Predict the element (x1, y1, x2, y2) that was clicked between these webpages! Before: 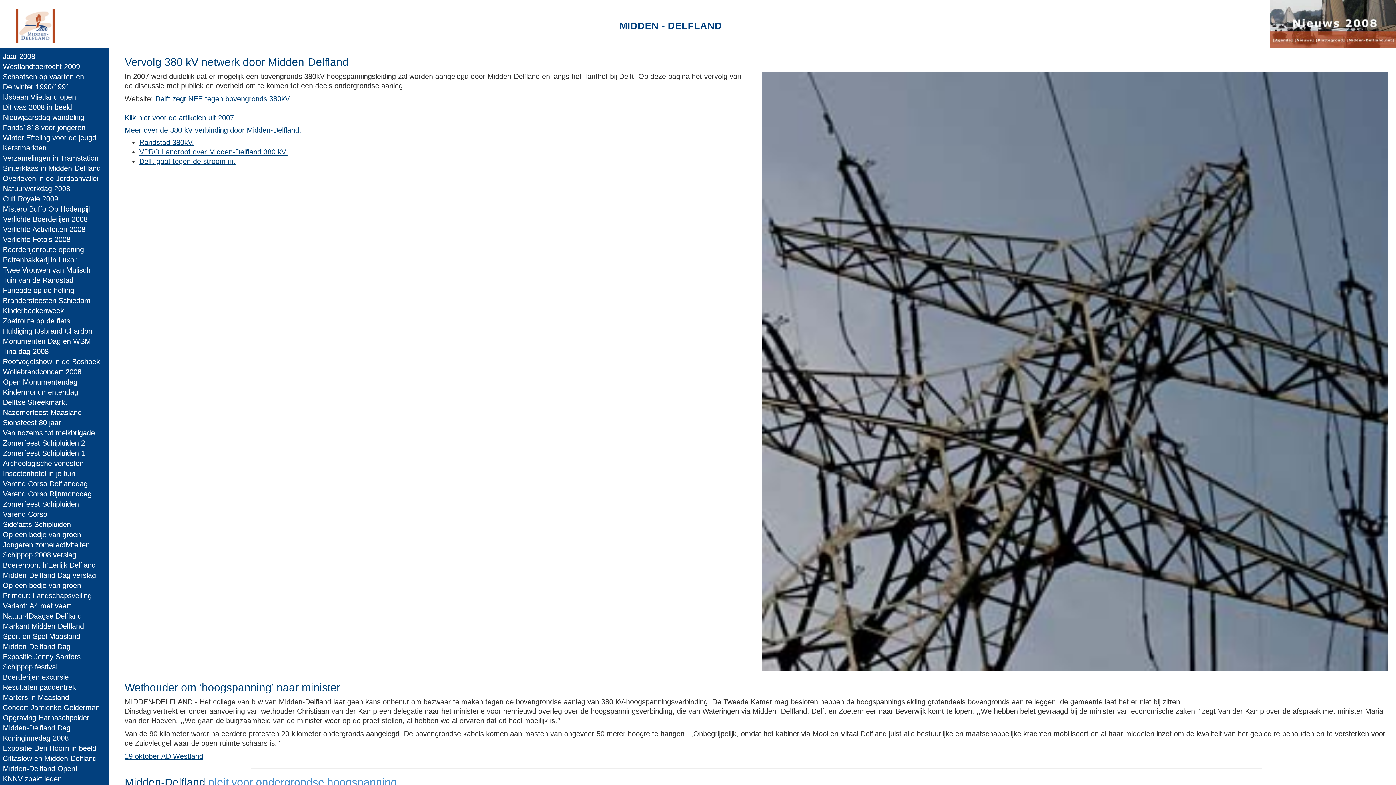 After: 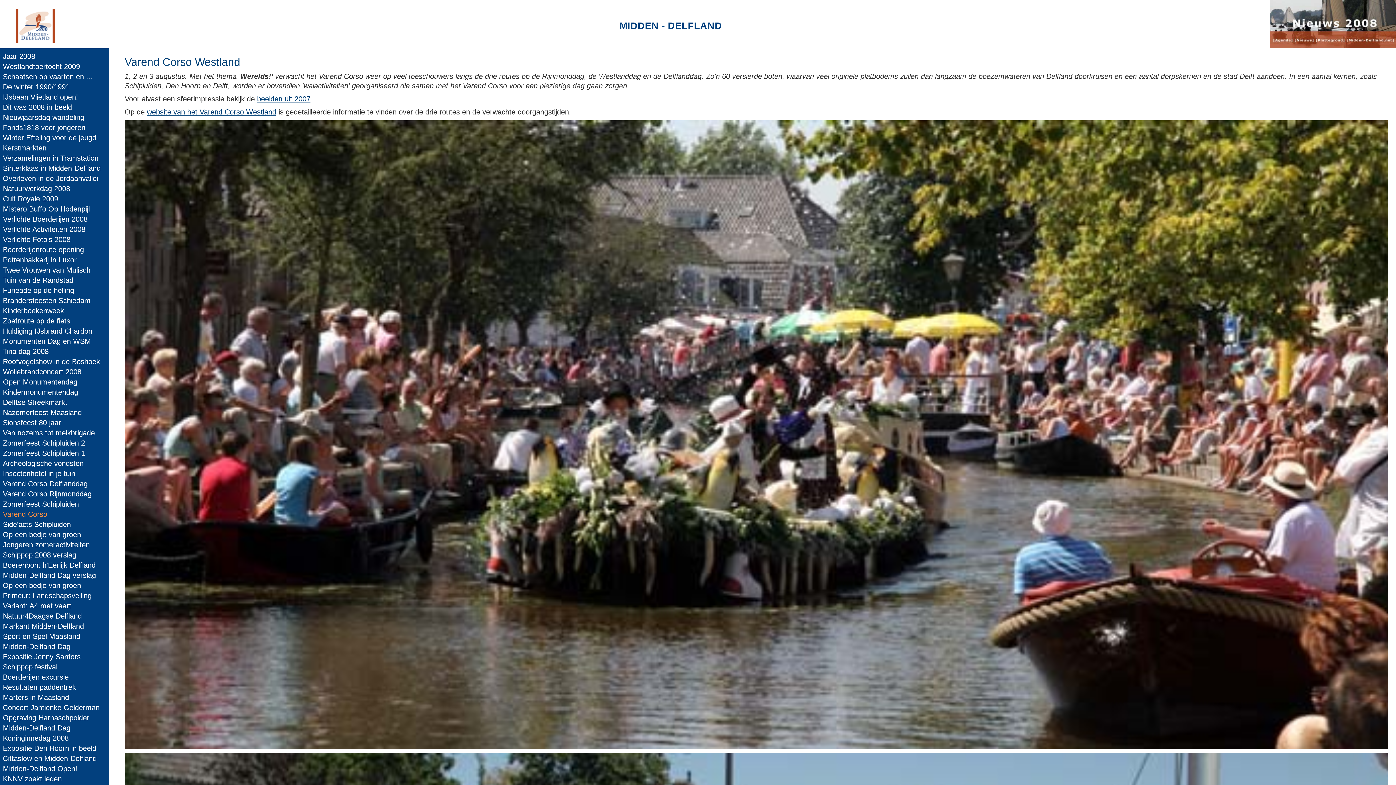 Action: bbox: (2, 510, 47, 518) label: Varend Corso